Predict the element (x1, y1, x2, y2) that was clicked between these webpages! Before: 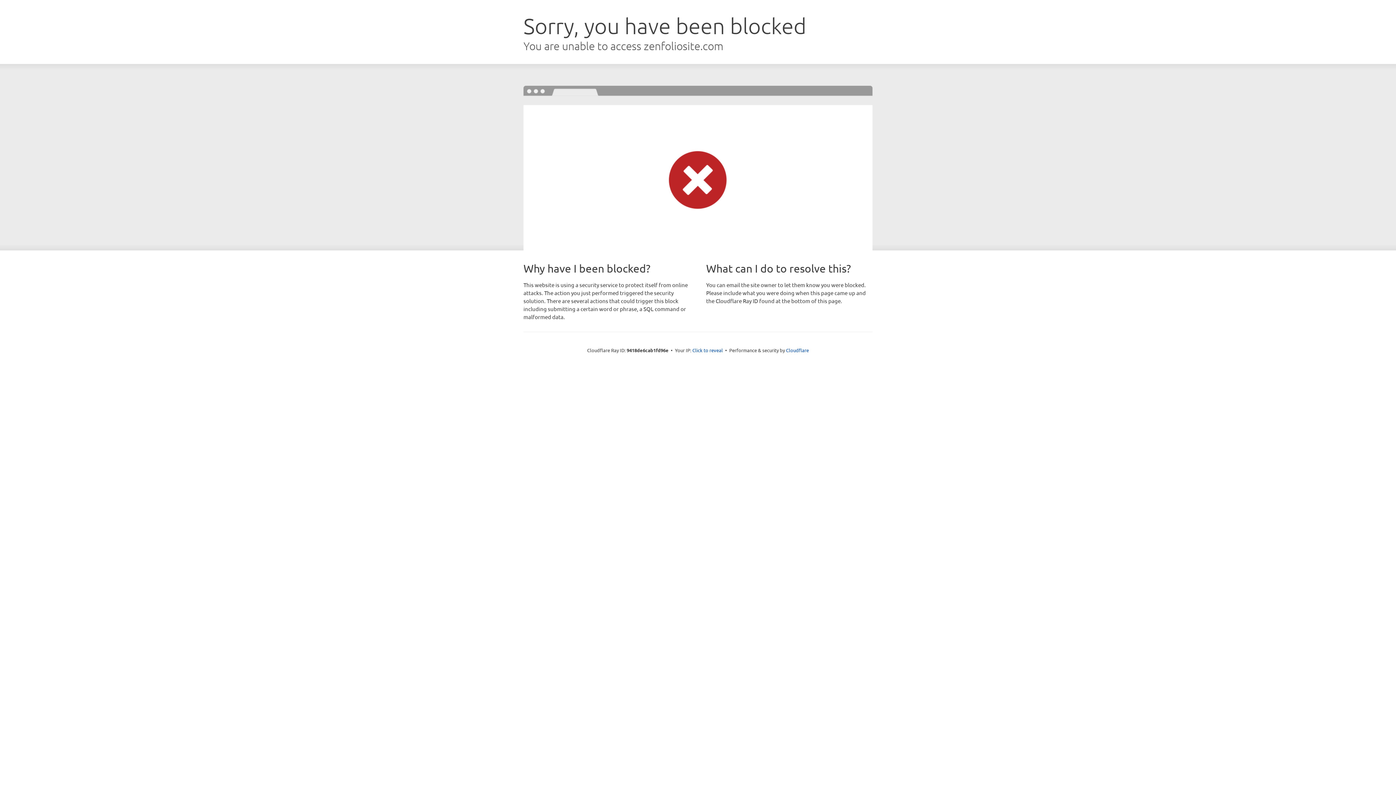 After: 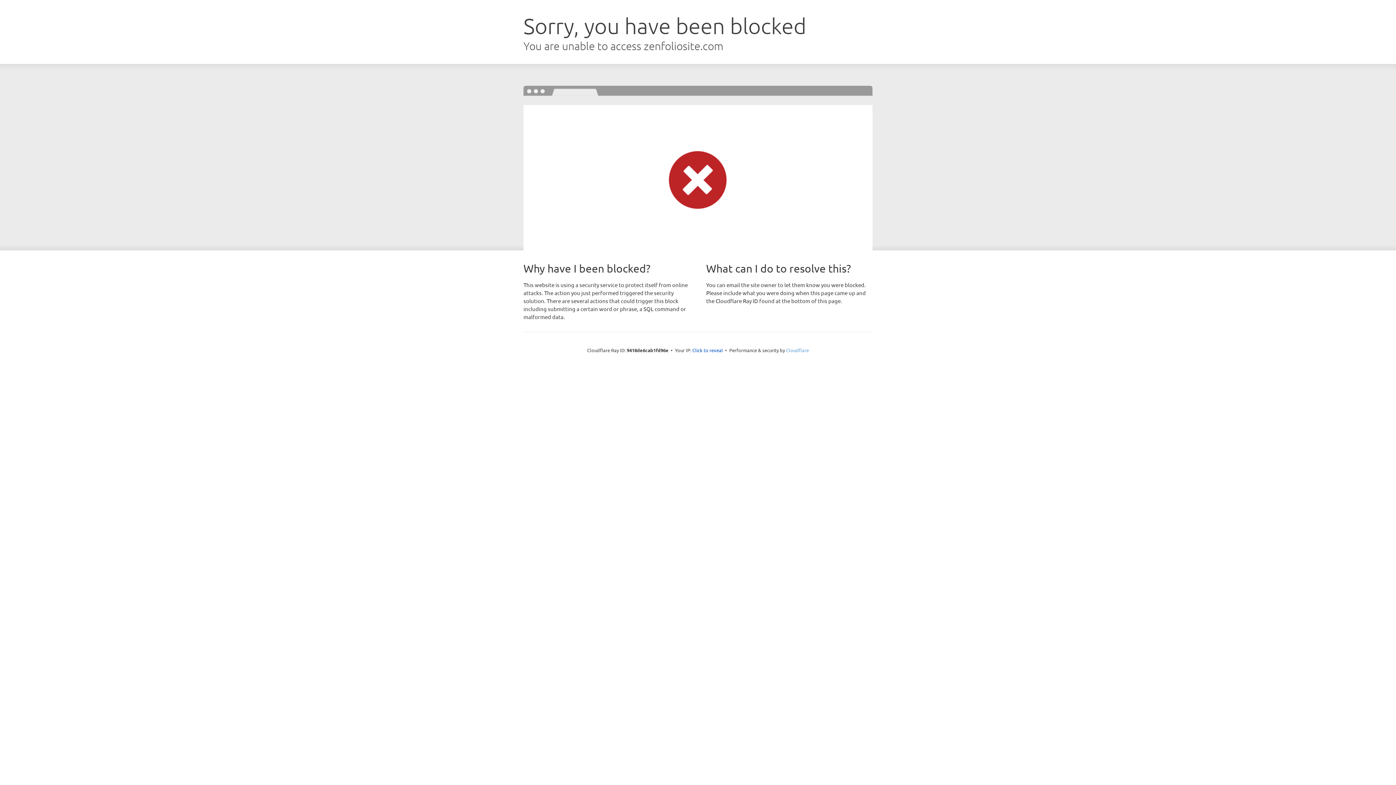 Action: bbox: (786, 347, 809, 353) label: Cloudflare